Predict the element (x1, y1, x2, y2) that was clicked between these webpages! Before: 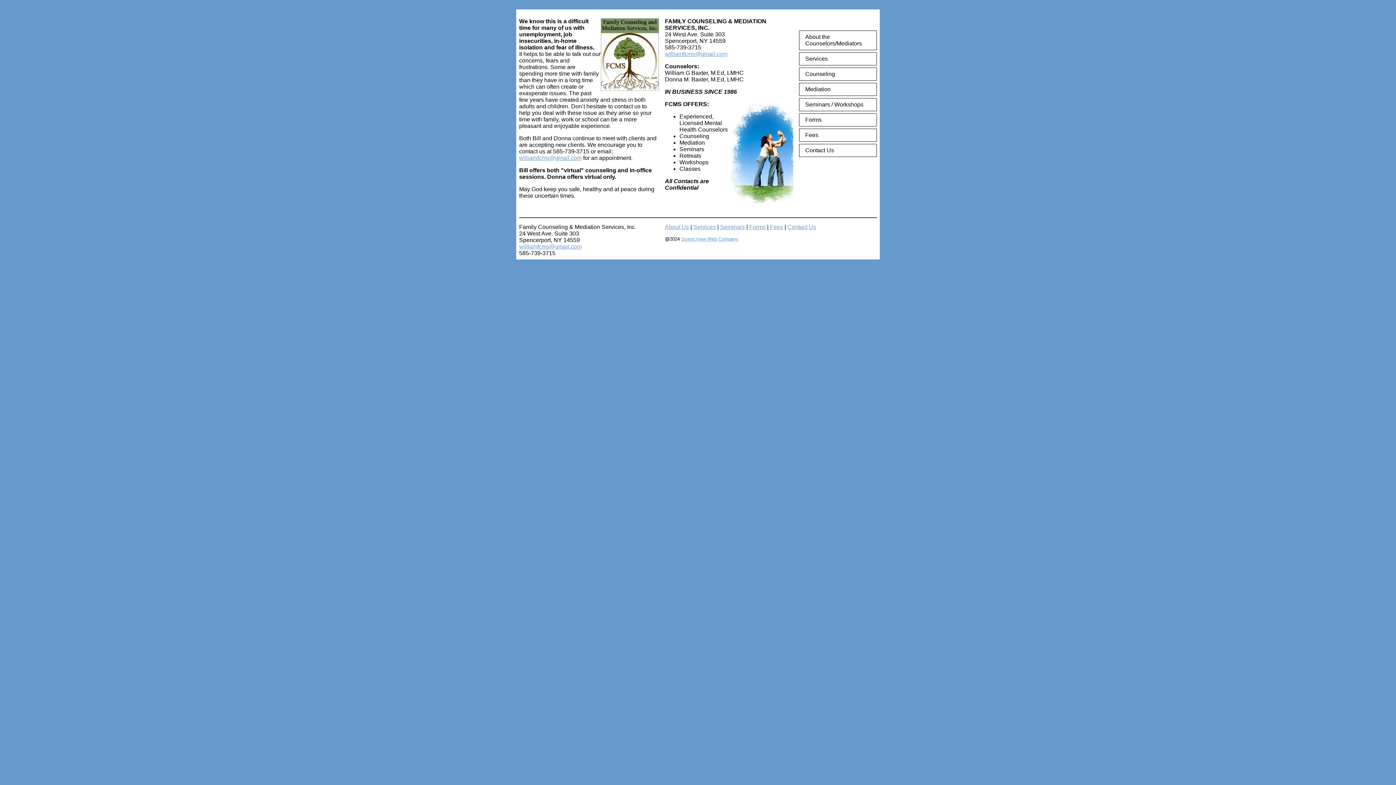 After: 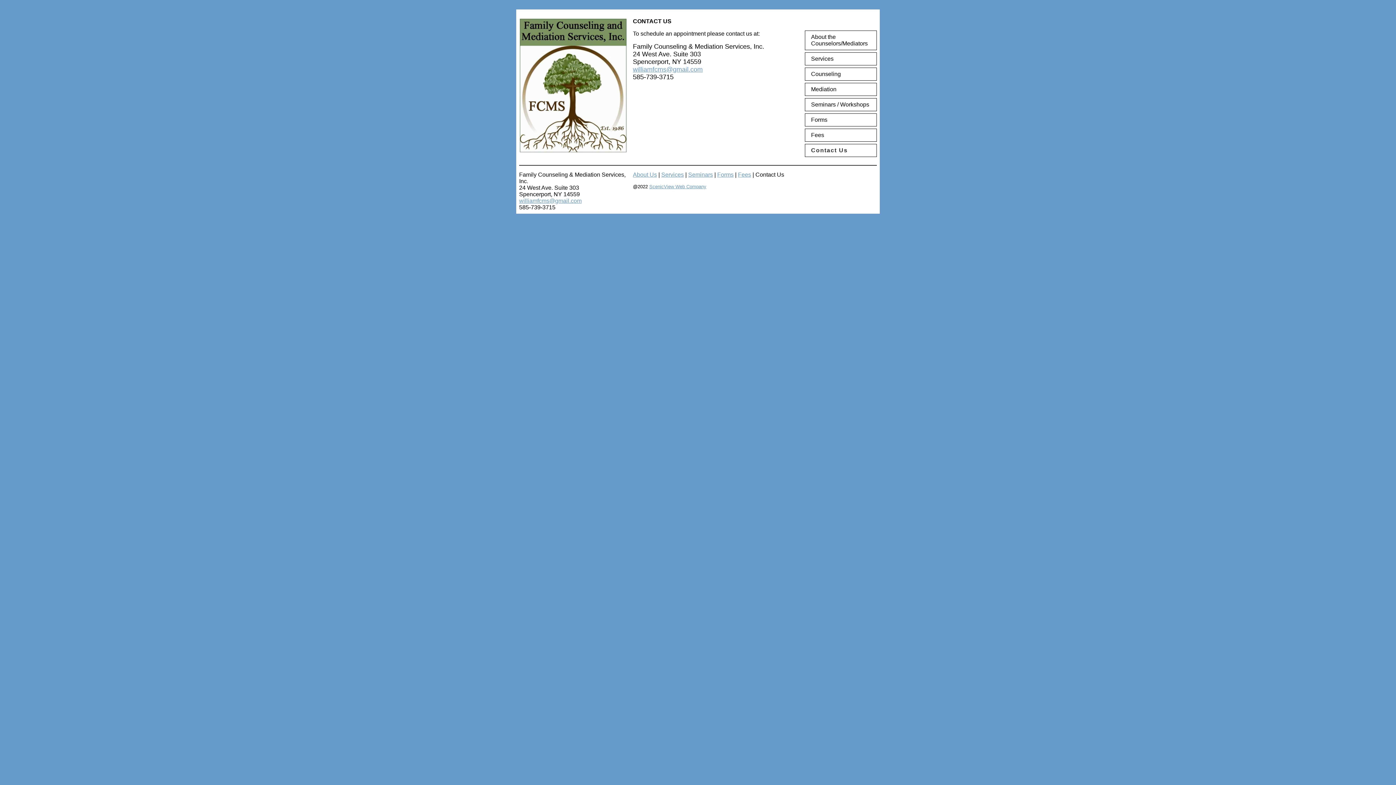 Action: label: Contact Us bbox: (787, 224, 816, 230)